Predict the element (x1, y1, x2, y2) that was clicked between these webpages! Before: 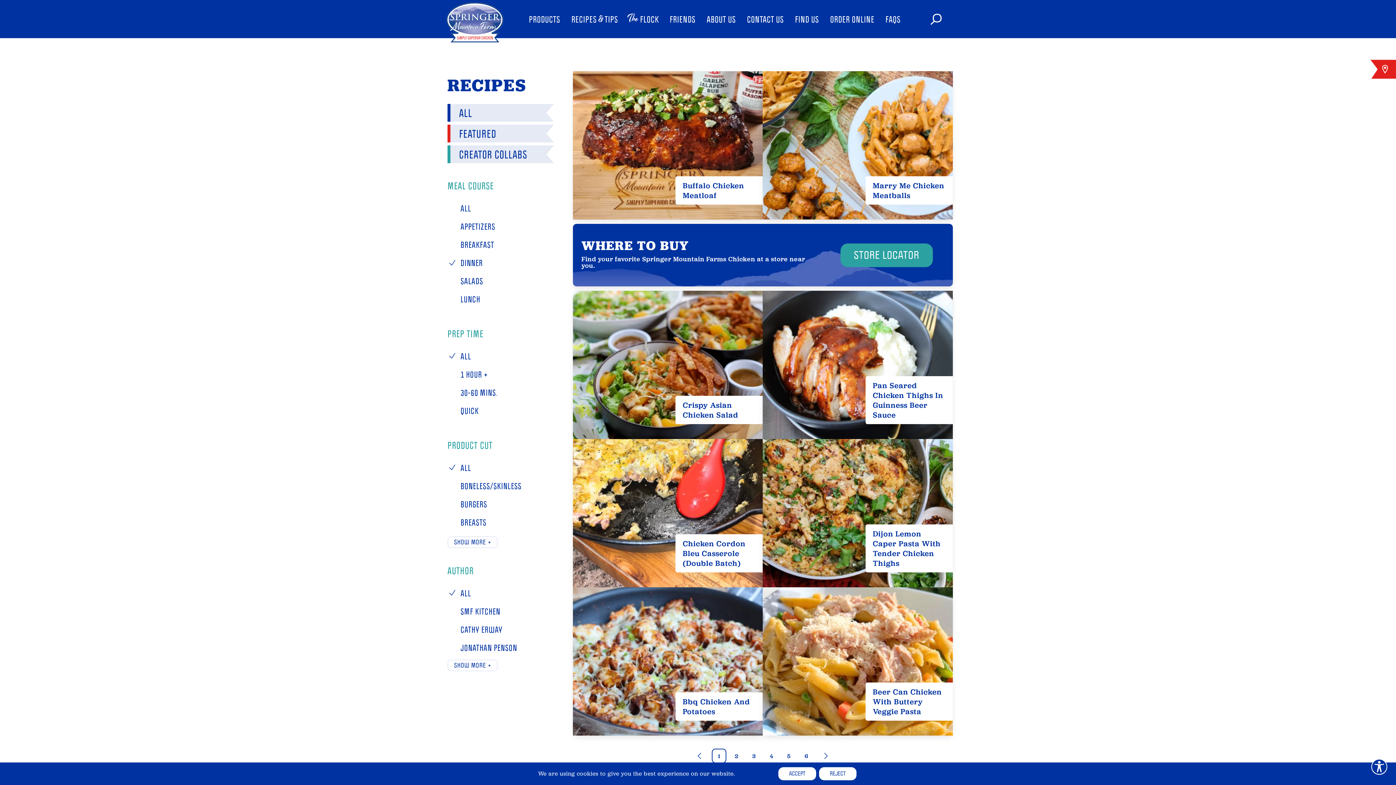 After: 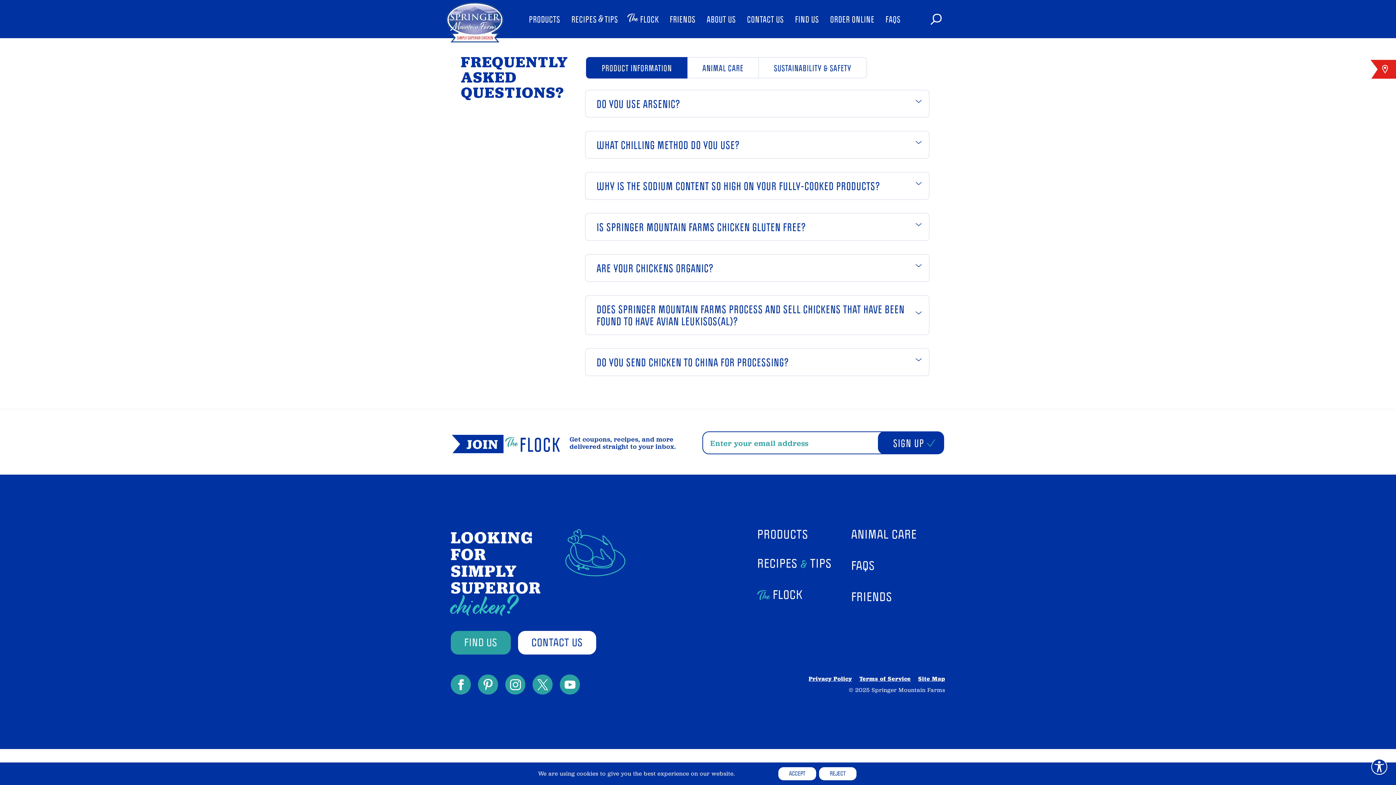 Action: label: FAQS bbox: (885, 0, 901, 38)